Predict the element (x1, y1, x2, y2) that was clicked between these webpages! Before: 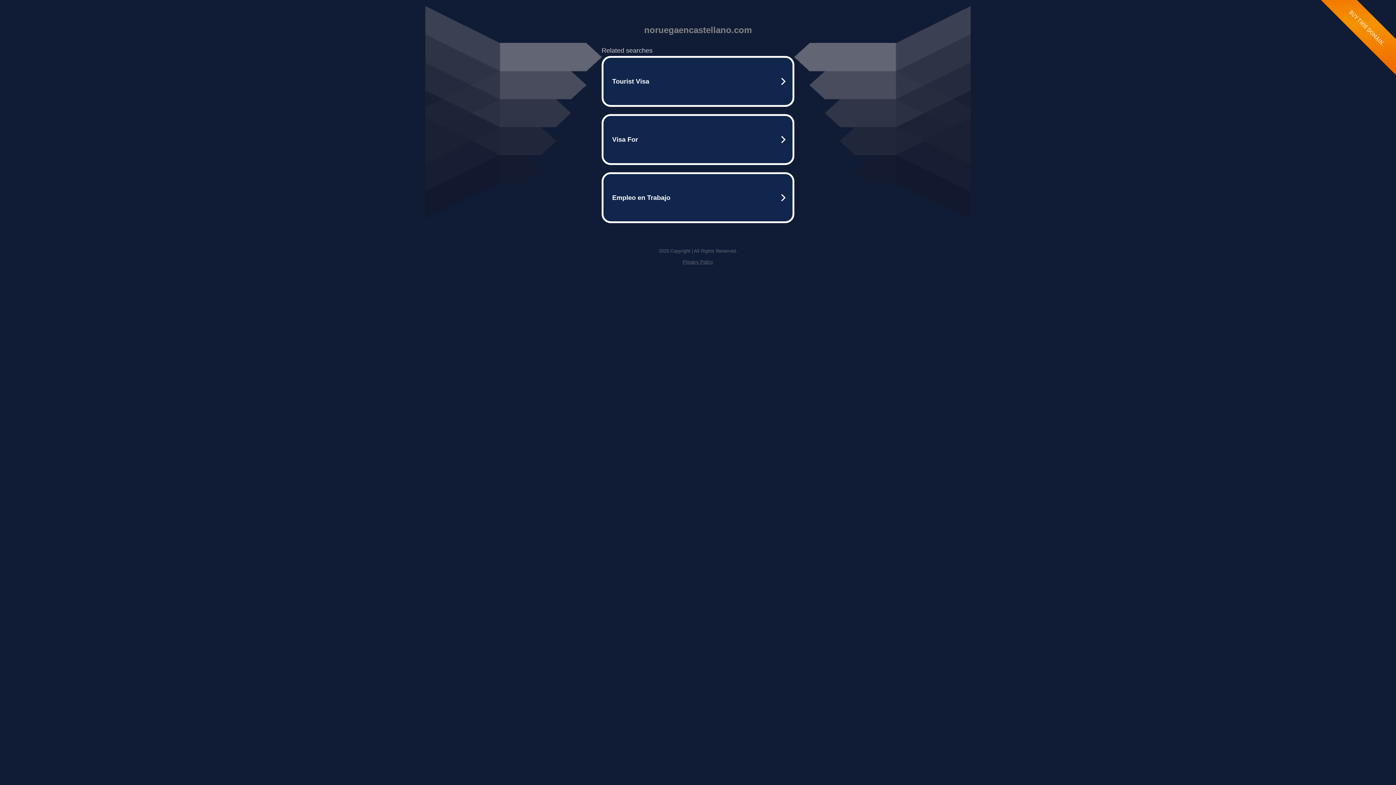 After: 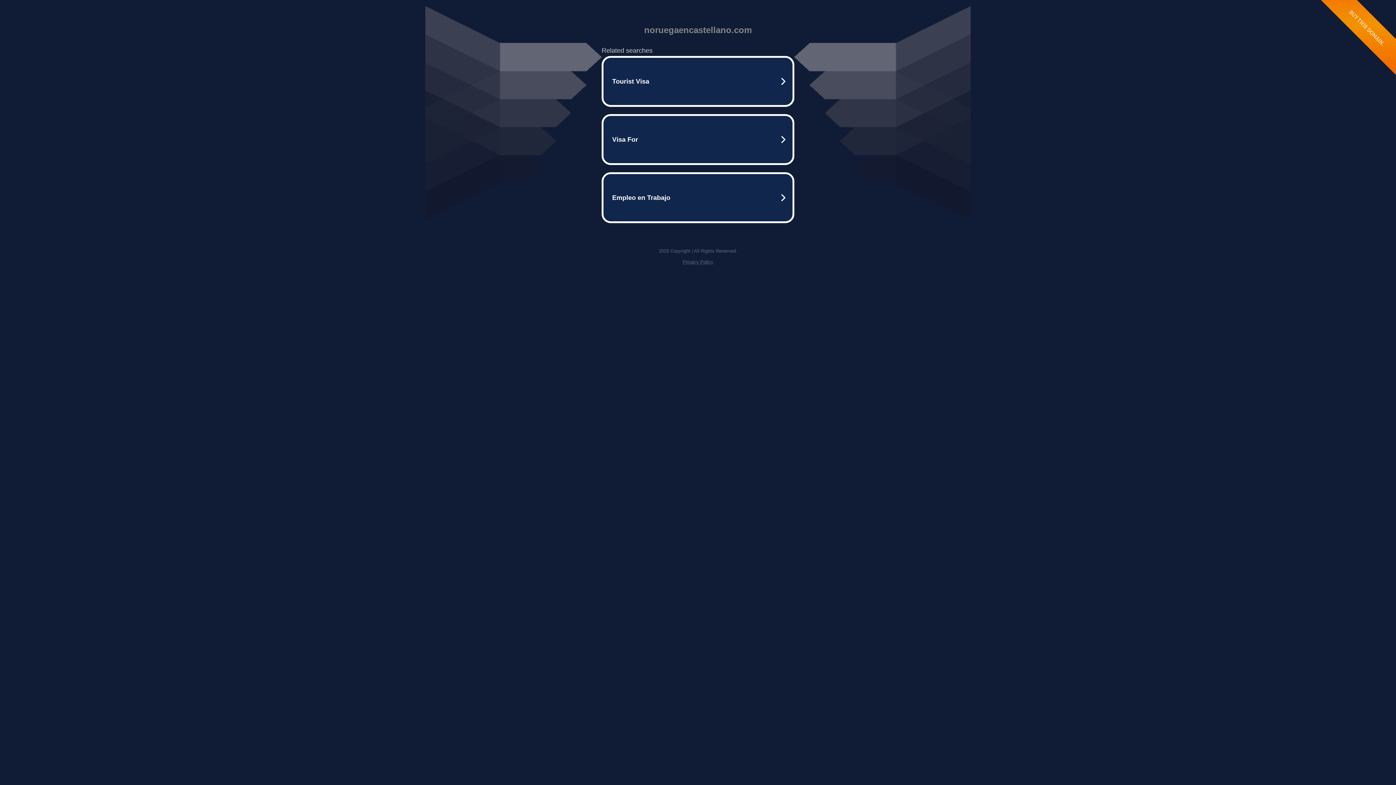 Action: bbox: (682, 259, 713, 264) label: Privacy Policy